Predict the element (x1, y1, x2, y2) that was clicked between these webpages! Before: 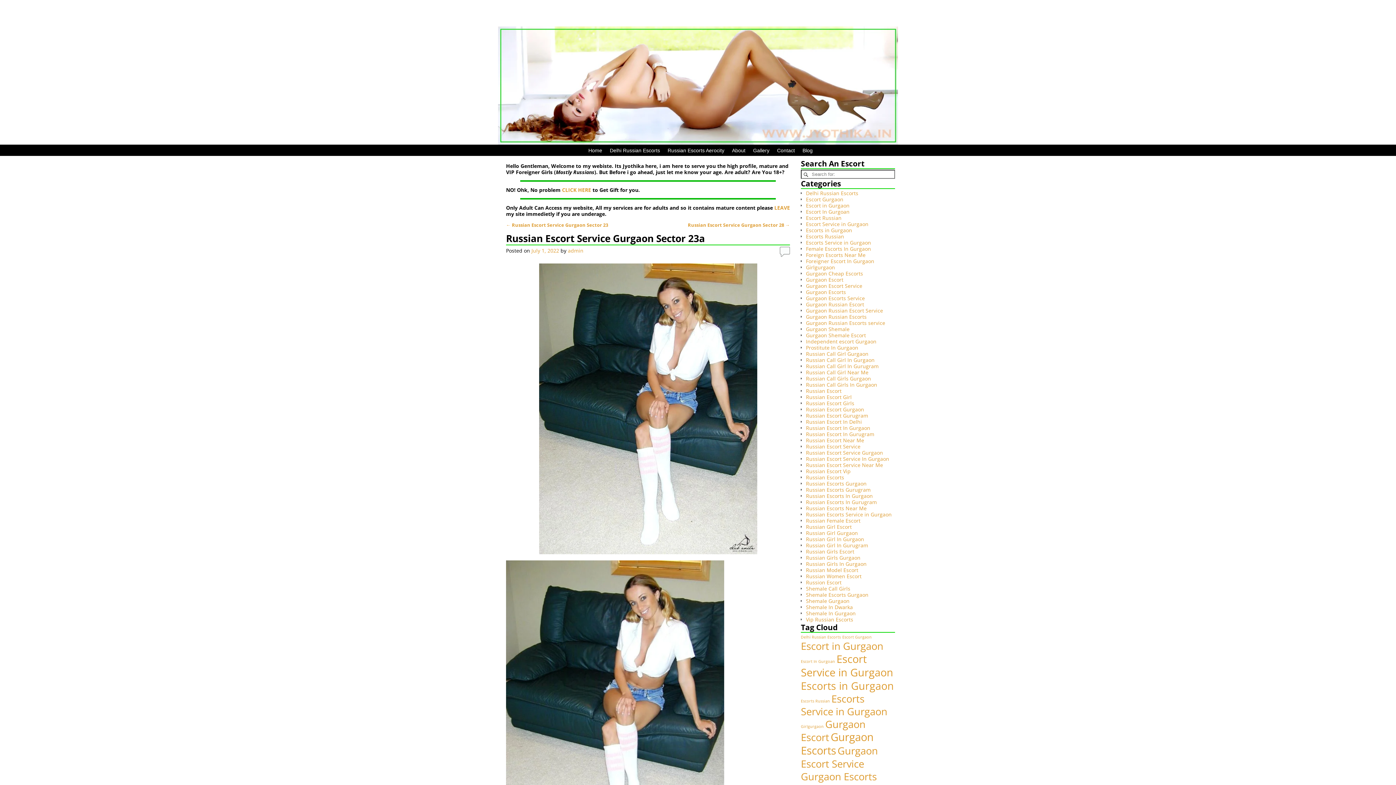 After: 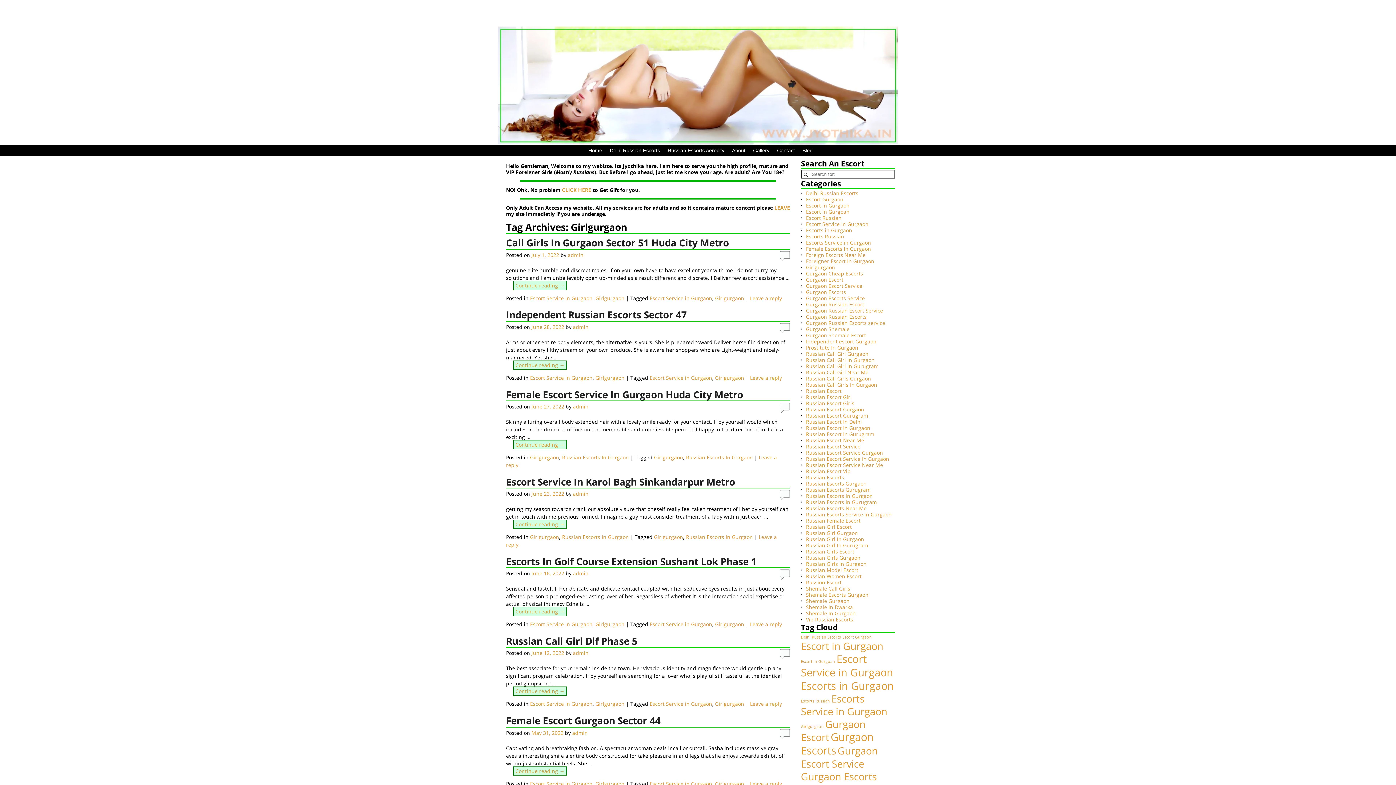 Action: bbox: (801, 724, 824, 729) label: Girlgurgaon (108 items)